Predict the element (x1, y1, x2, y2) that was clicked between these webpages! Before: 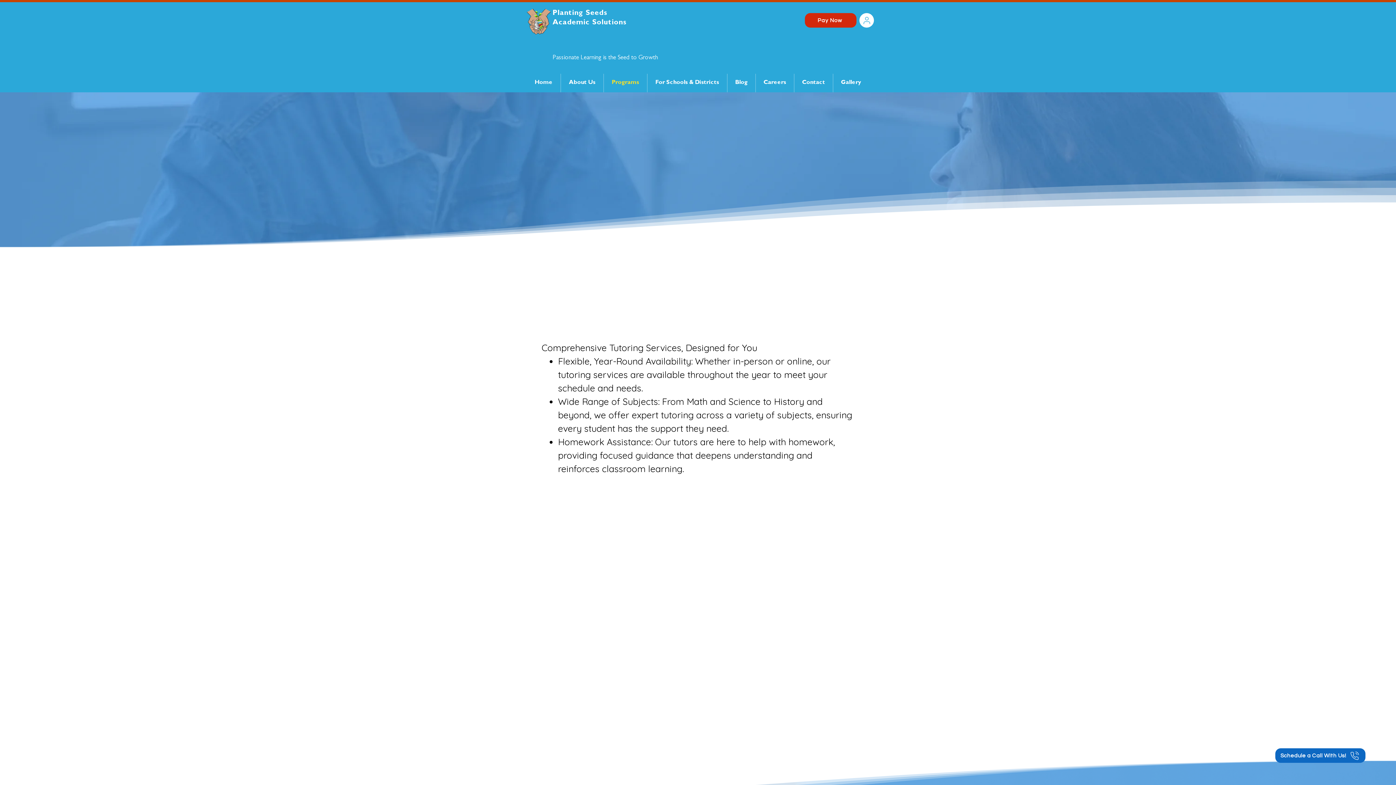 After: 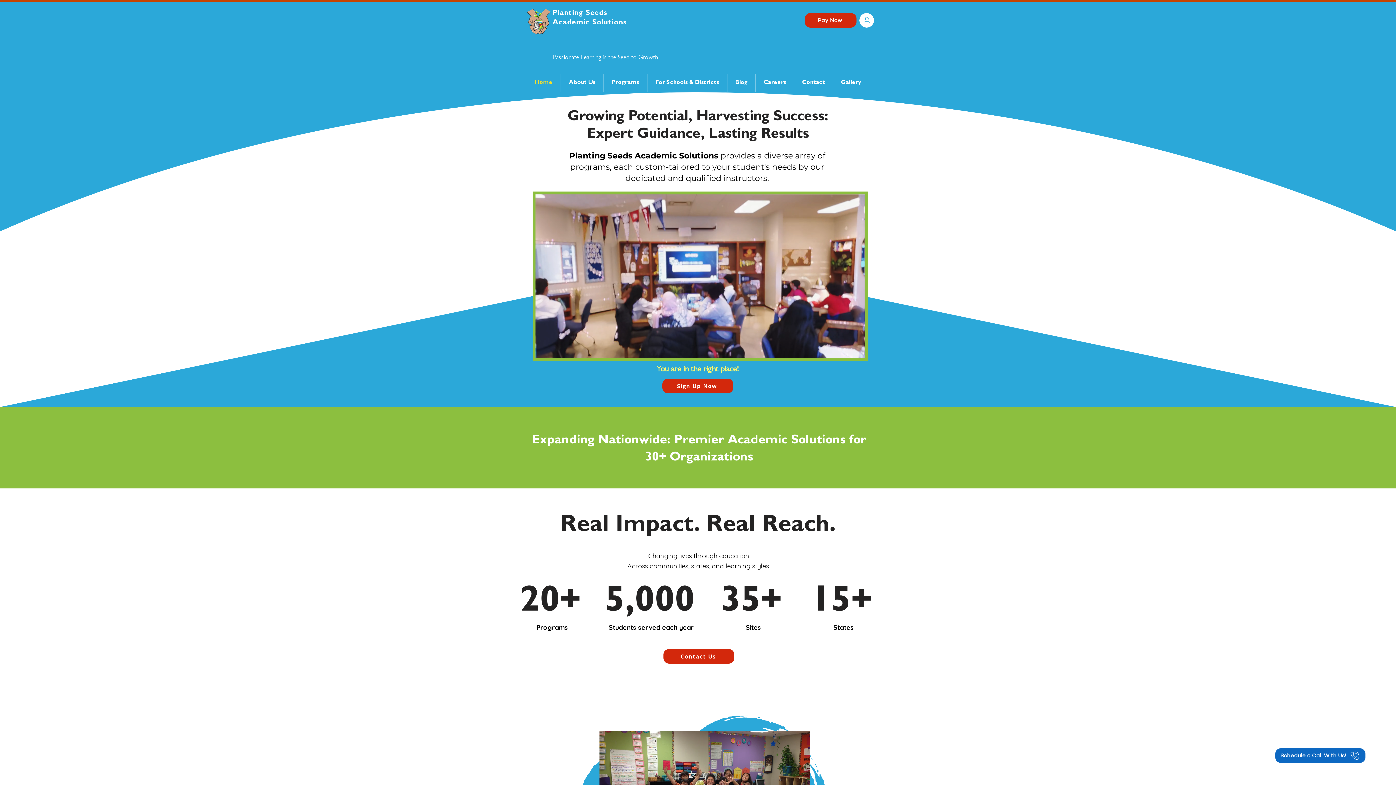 Action: label: Planting Seeds bbox: (552, 9, 607, 17)